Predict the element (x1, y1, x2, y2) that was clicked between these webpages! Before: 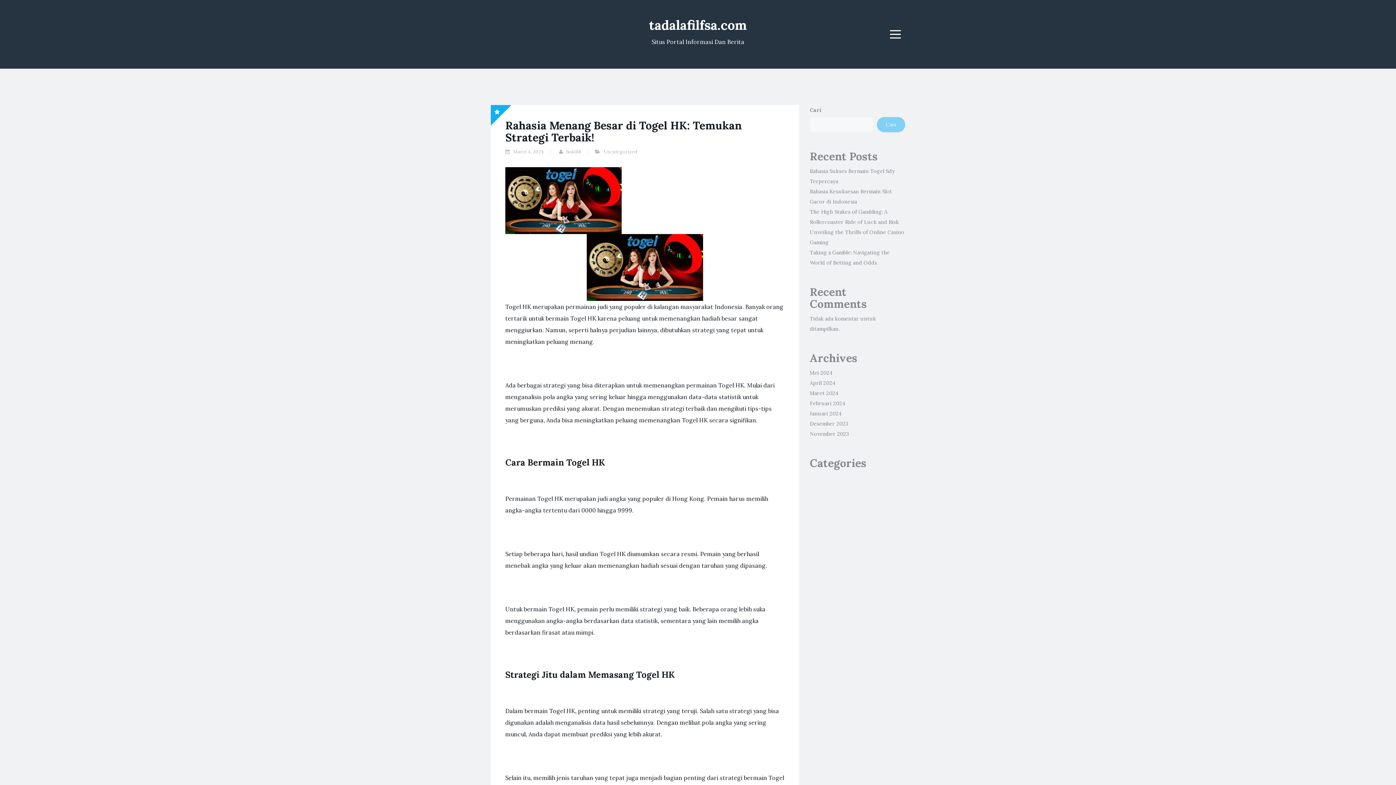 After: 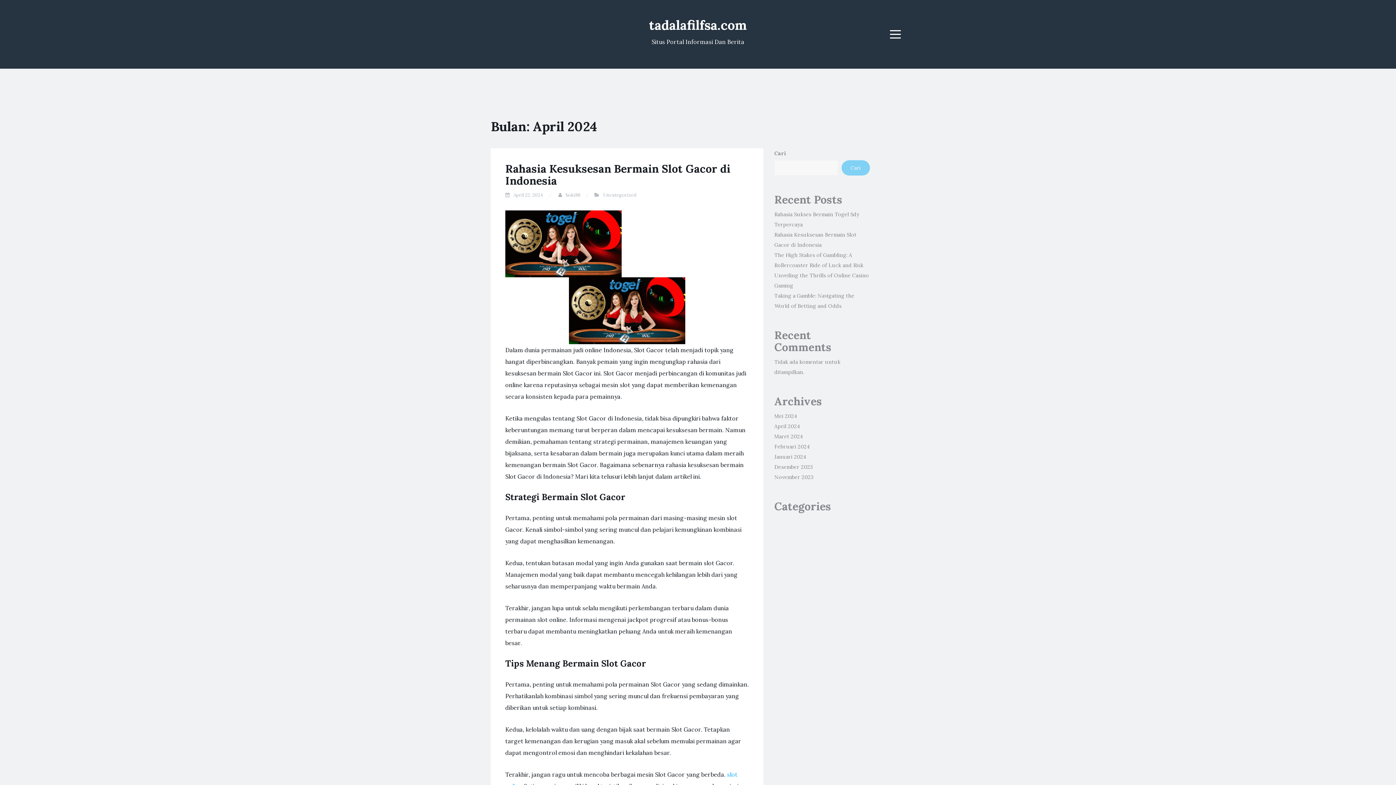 Action: bbox: (810, 380, 835, 386) label: April 2024